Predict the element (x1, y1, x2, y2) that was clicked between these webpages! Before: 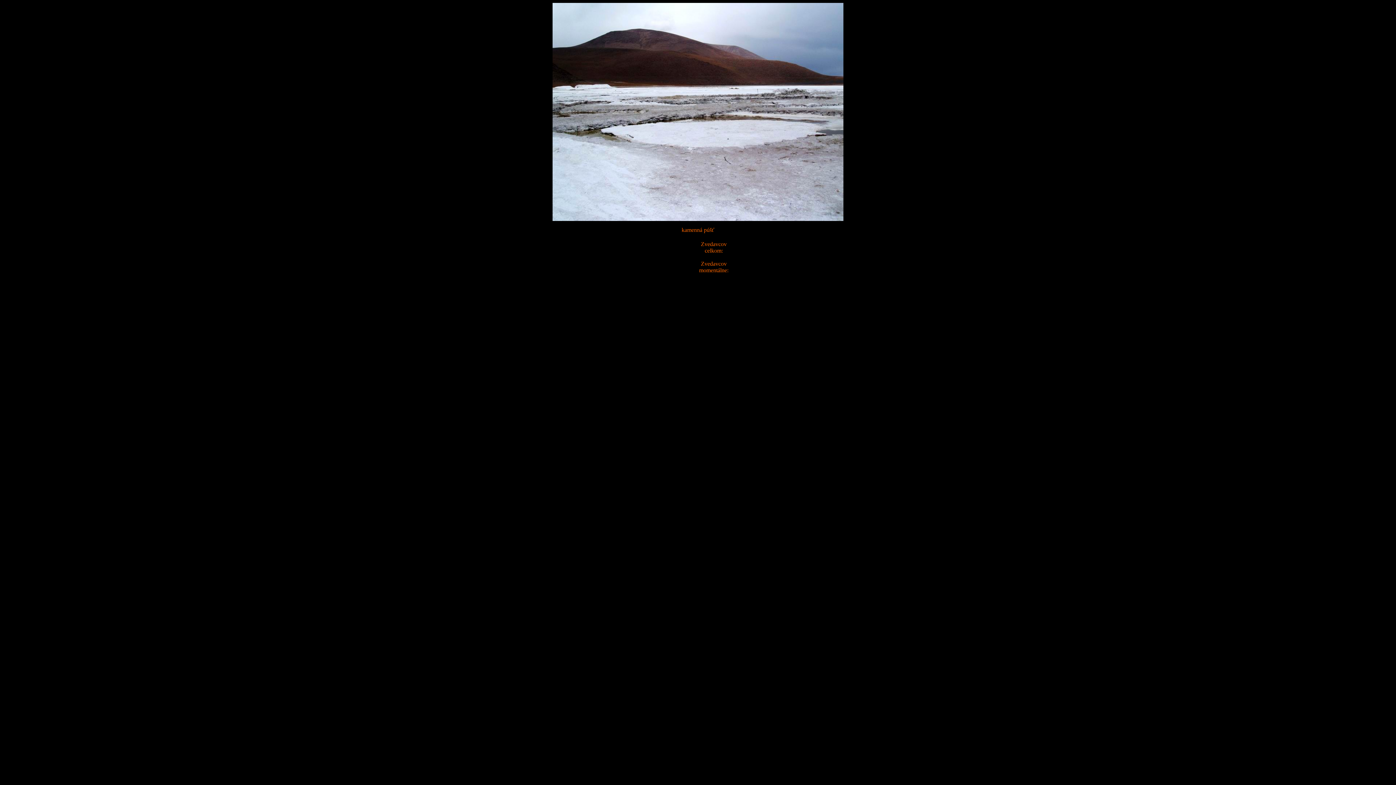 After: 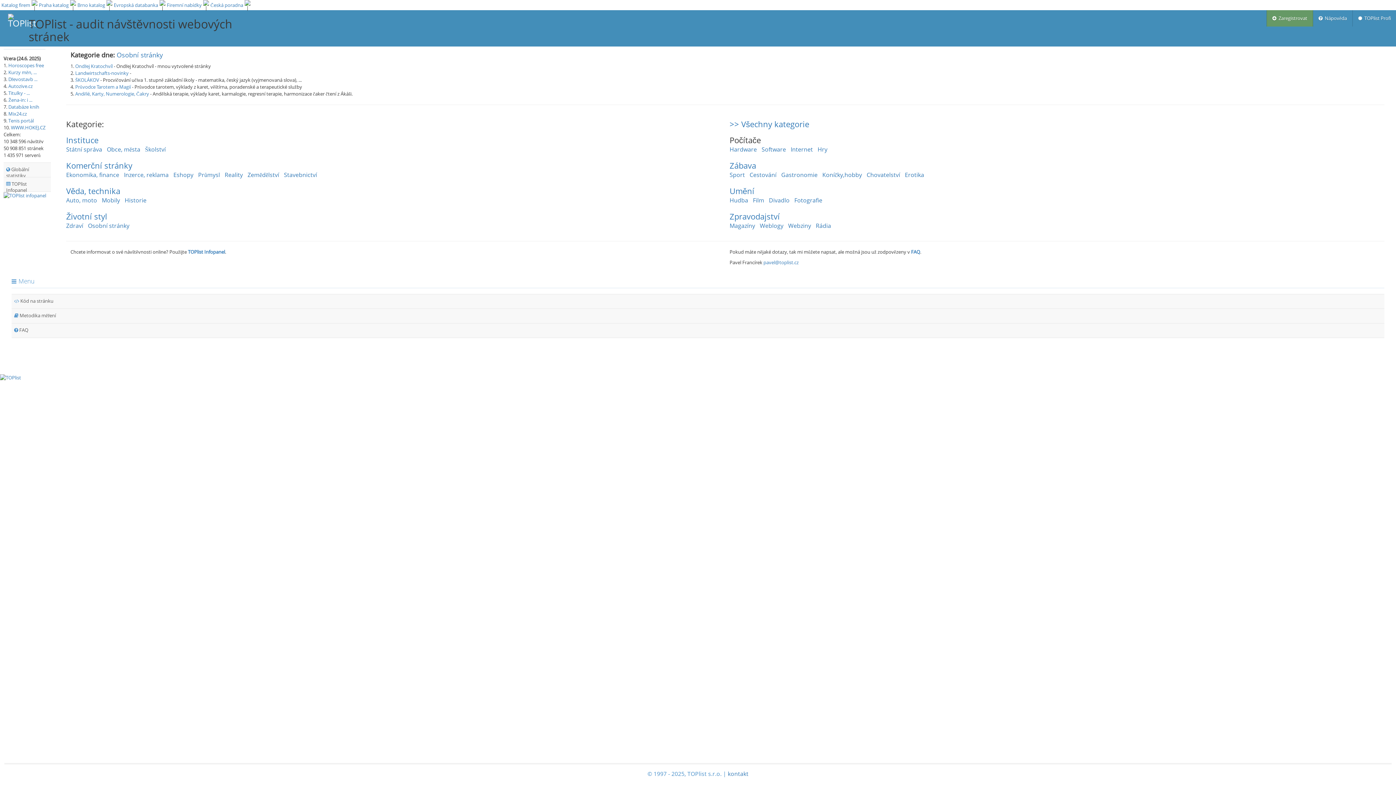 Action: bbox: (2, 276, 3, 282)